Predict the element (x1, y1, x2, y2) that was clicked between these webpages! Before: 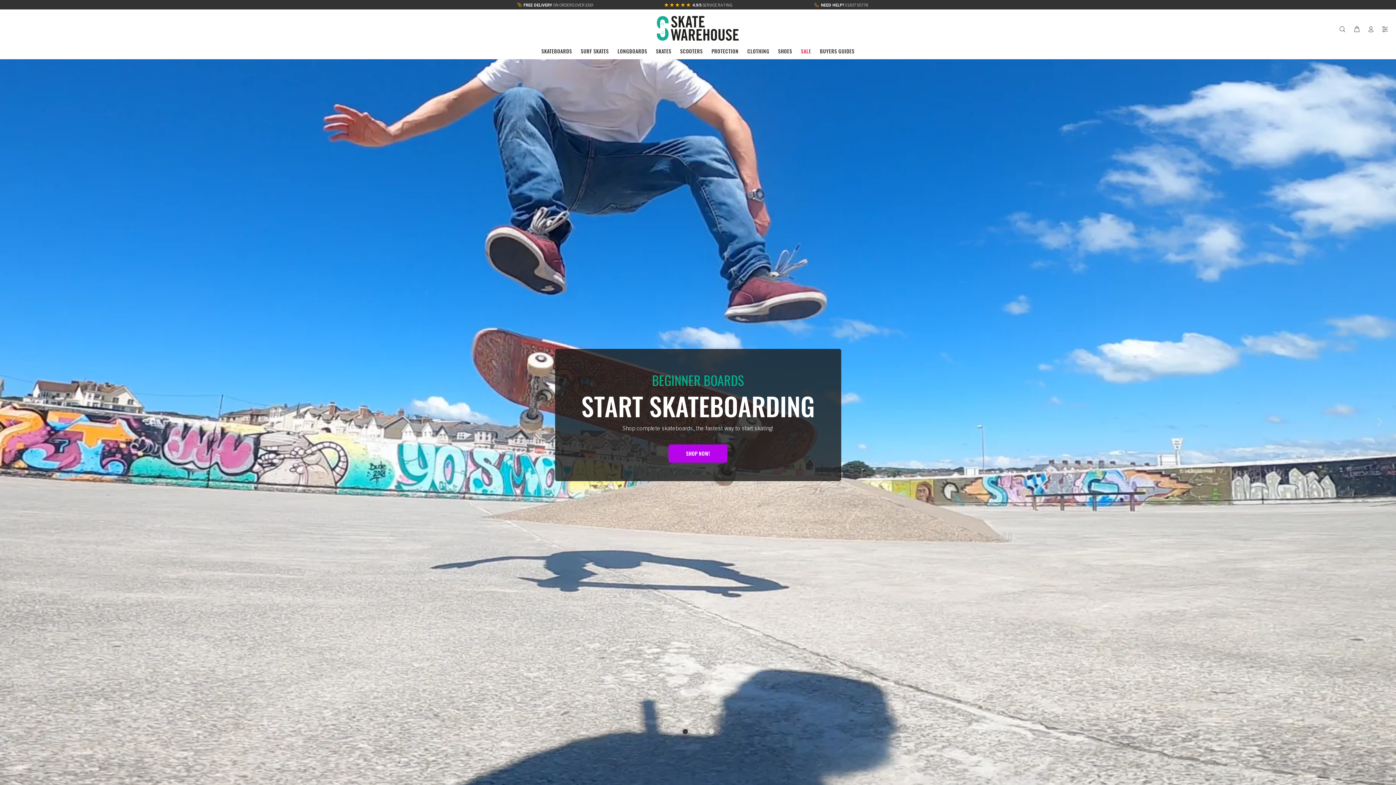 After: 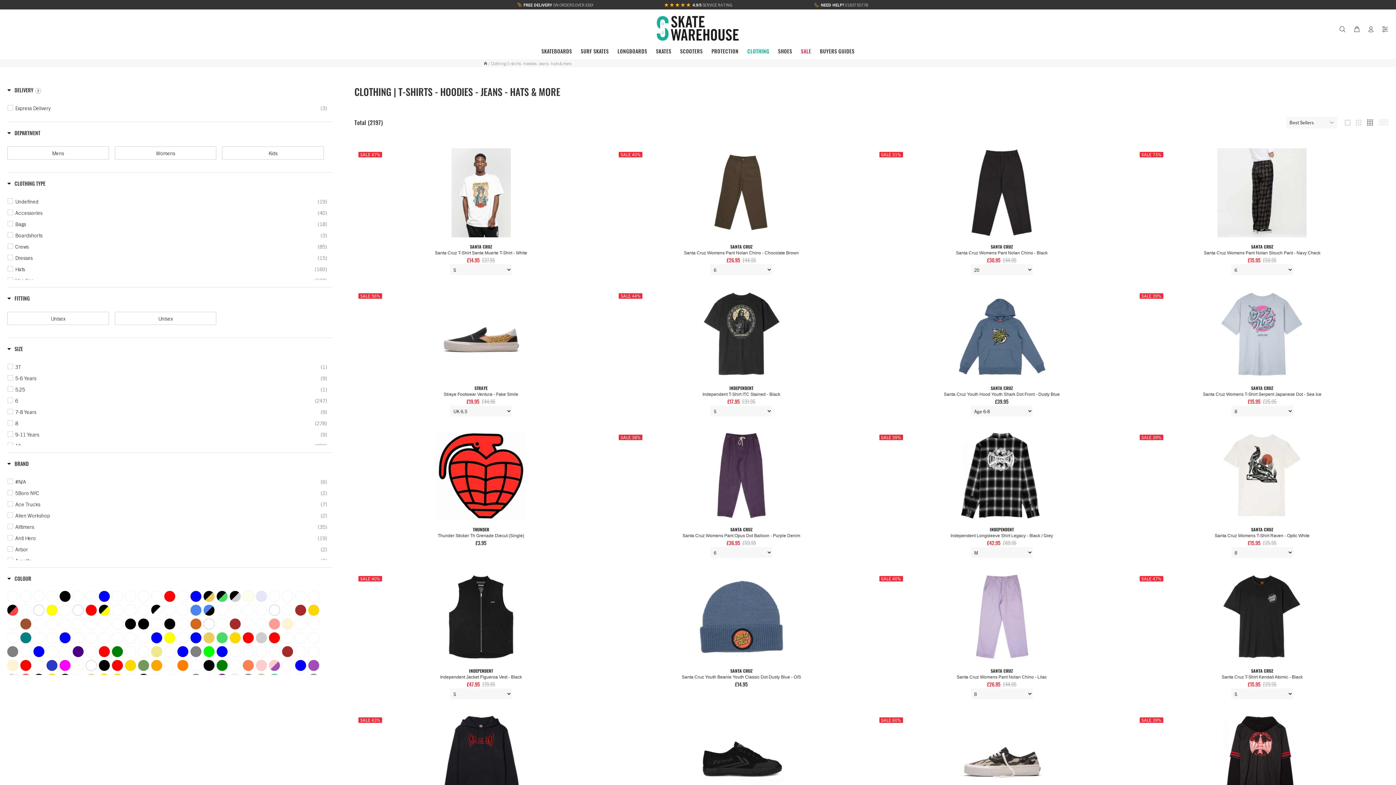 Action: bbox: (743, 44, 773, 59) label: CLOTHING